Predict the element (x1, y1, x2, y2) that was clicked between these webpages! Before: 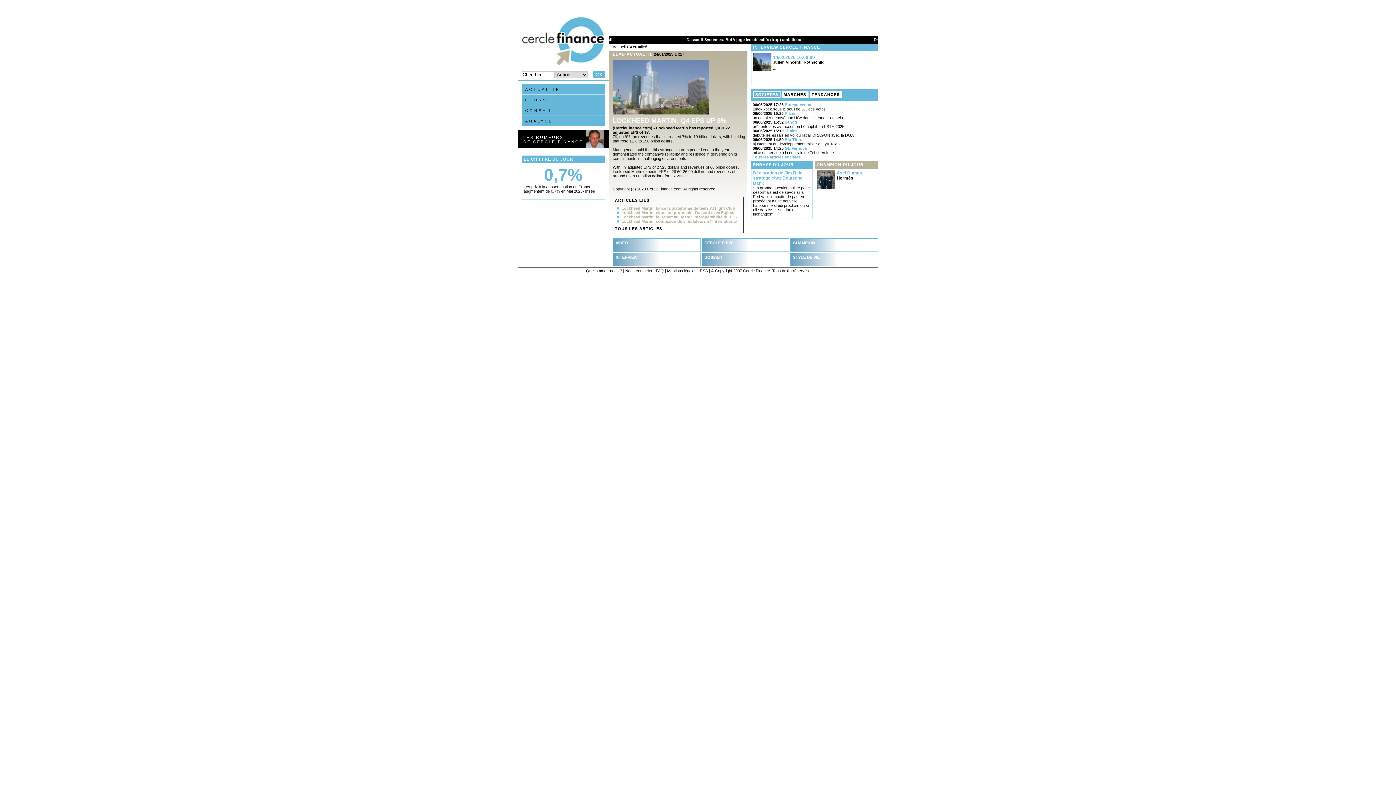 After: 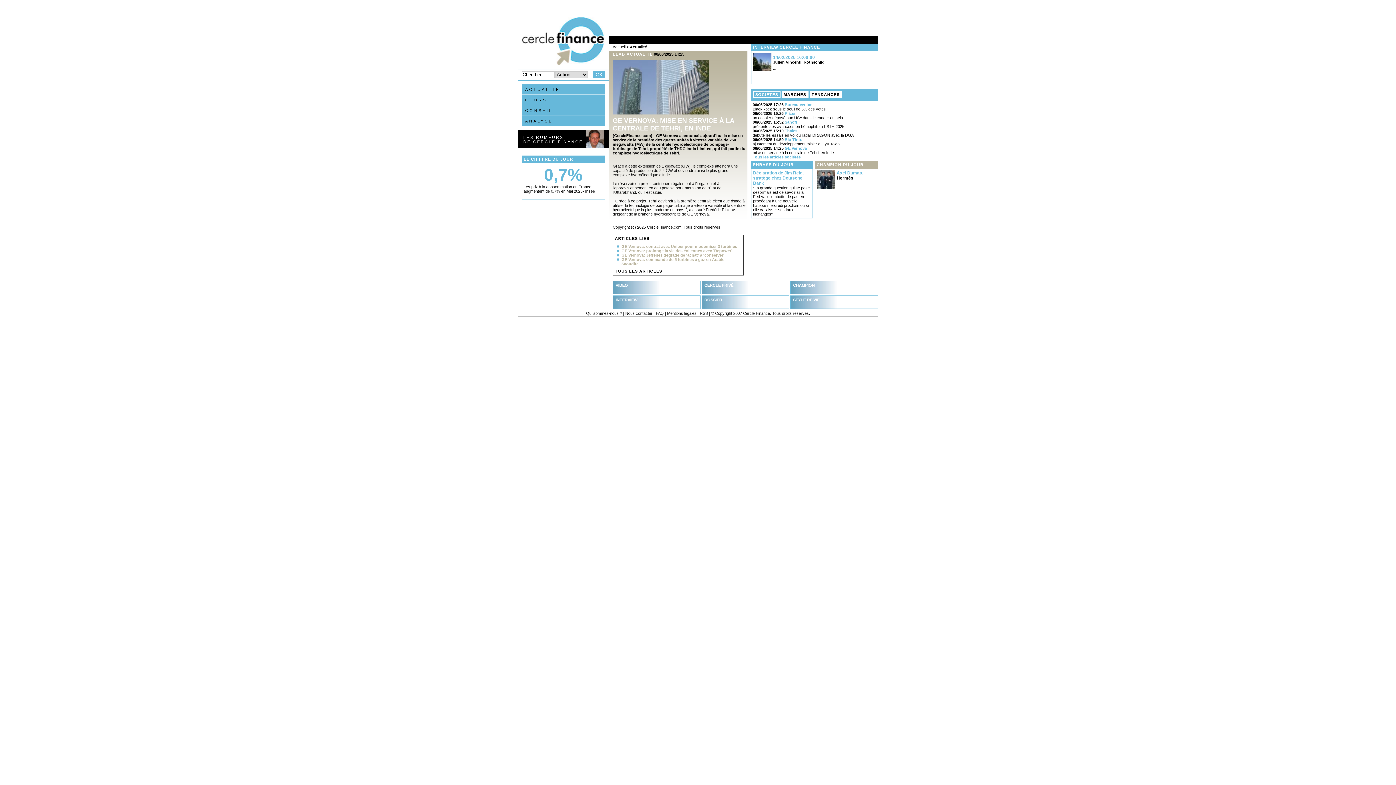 Action: label: 06/06/2025 14:25 GE Vernova
mise en service à la centrale de Tehri, en Inde
 bbox: (752, 146, 834, 154)